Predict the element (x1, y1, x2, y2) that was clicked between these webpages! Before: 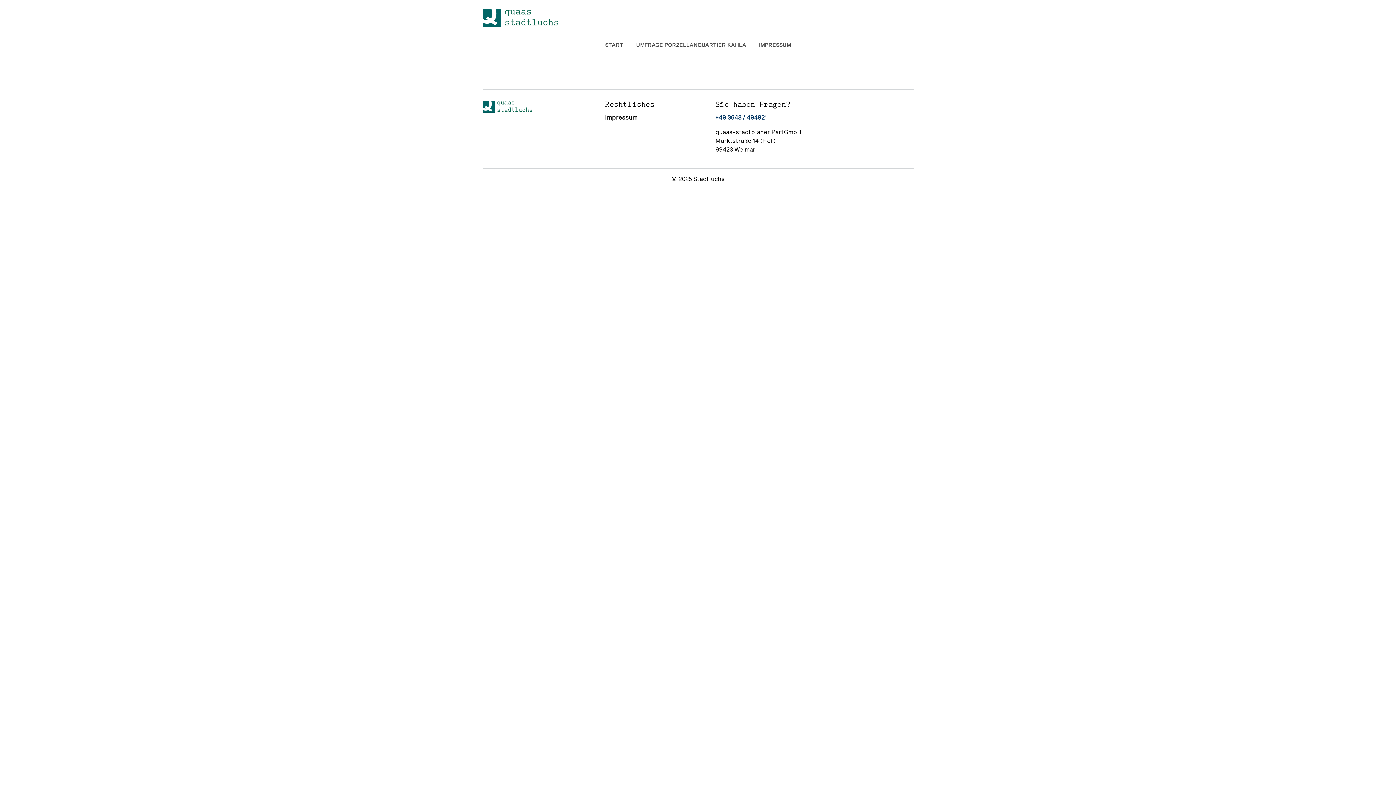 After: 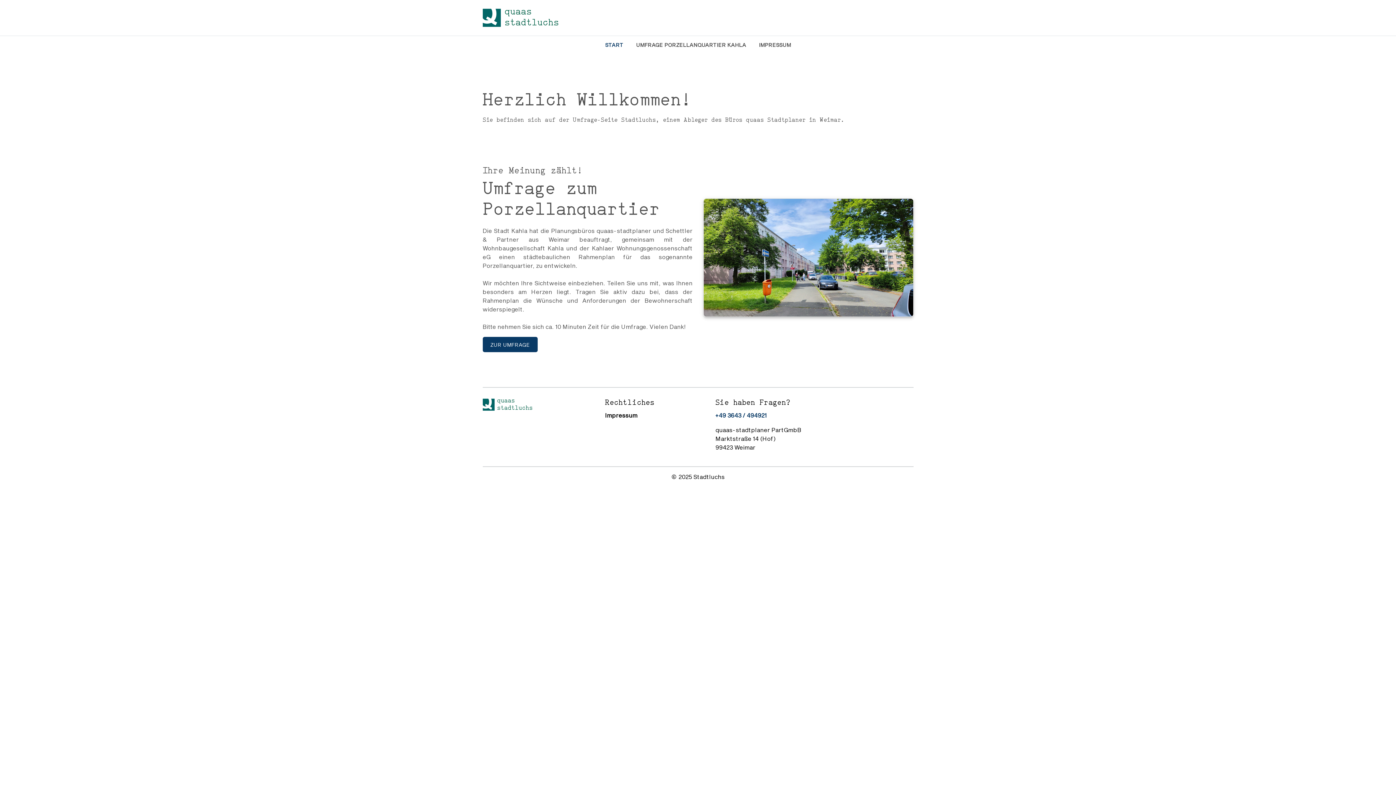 Action: bbox: (482, 102, 532, 109)